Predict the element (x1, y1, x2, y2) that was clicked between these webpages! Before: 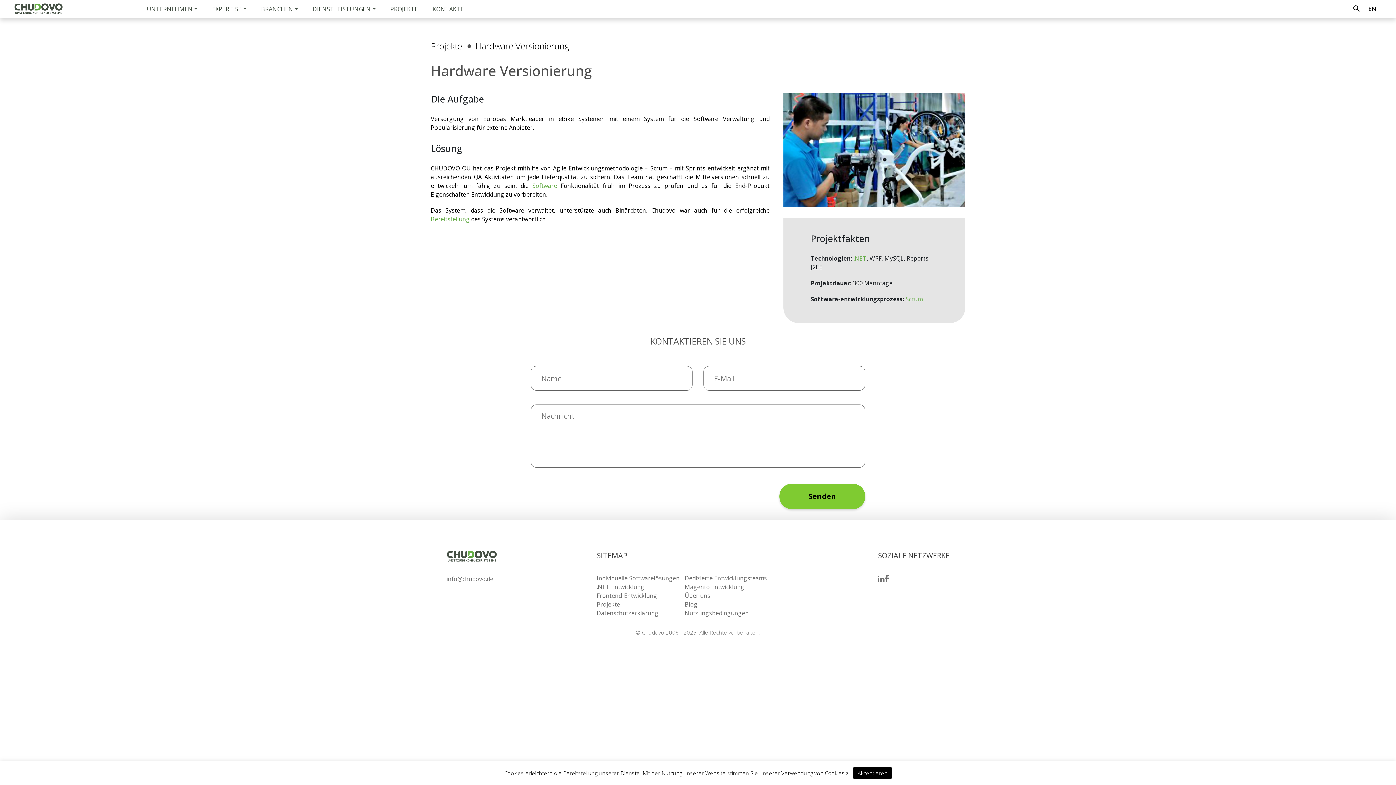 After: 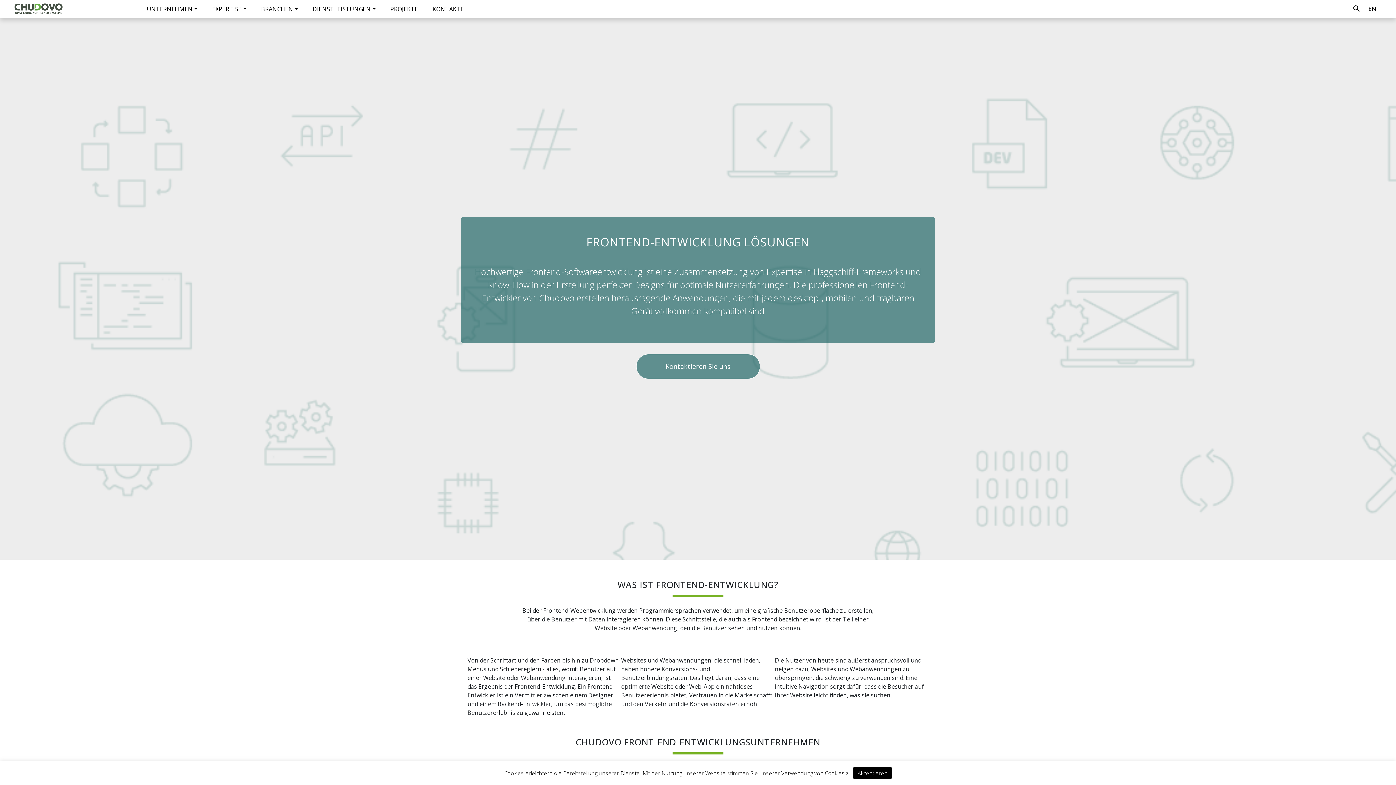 Action: bbox: (596, 592, 657, 600) label: Frontend-Entwicklung